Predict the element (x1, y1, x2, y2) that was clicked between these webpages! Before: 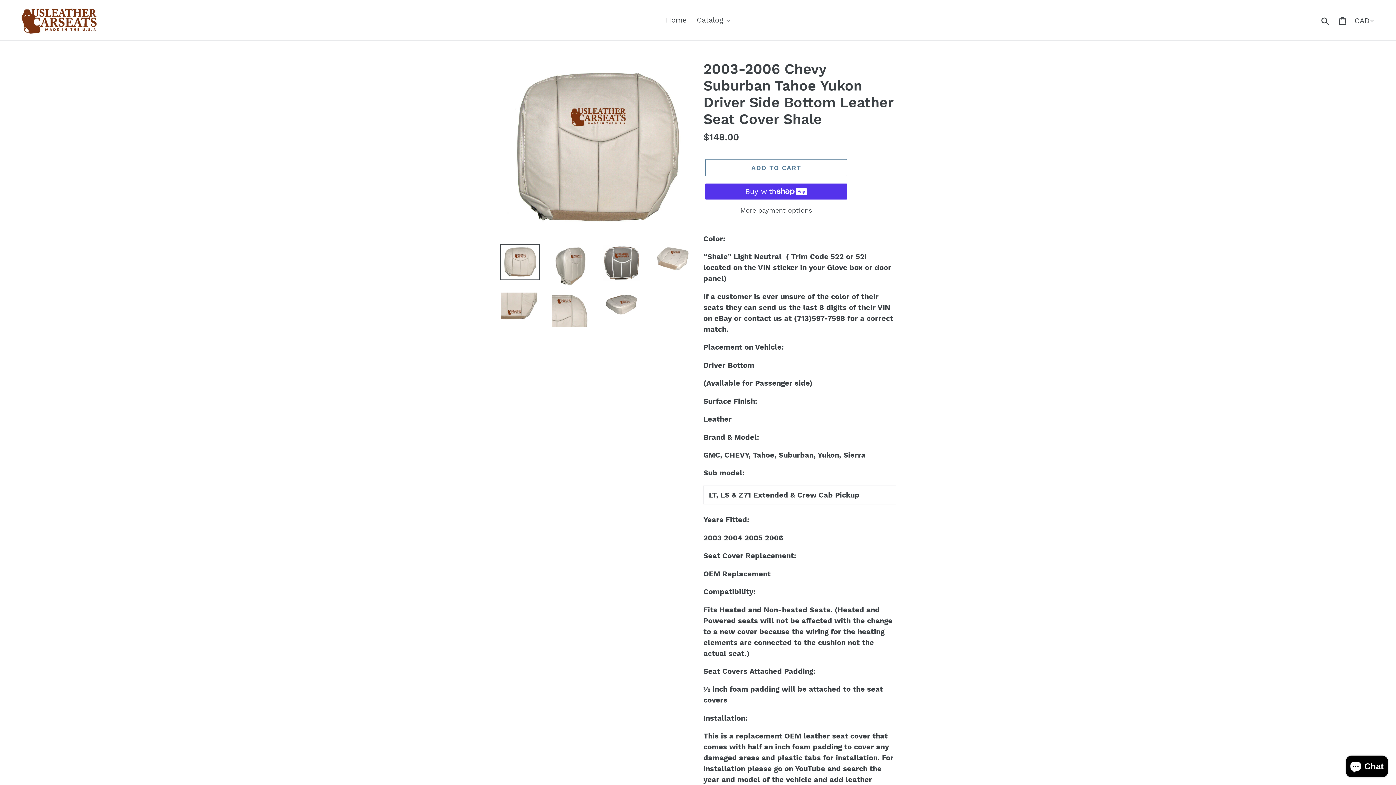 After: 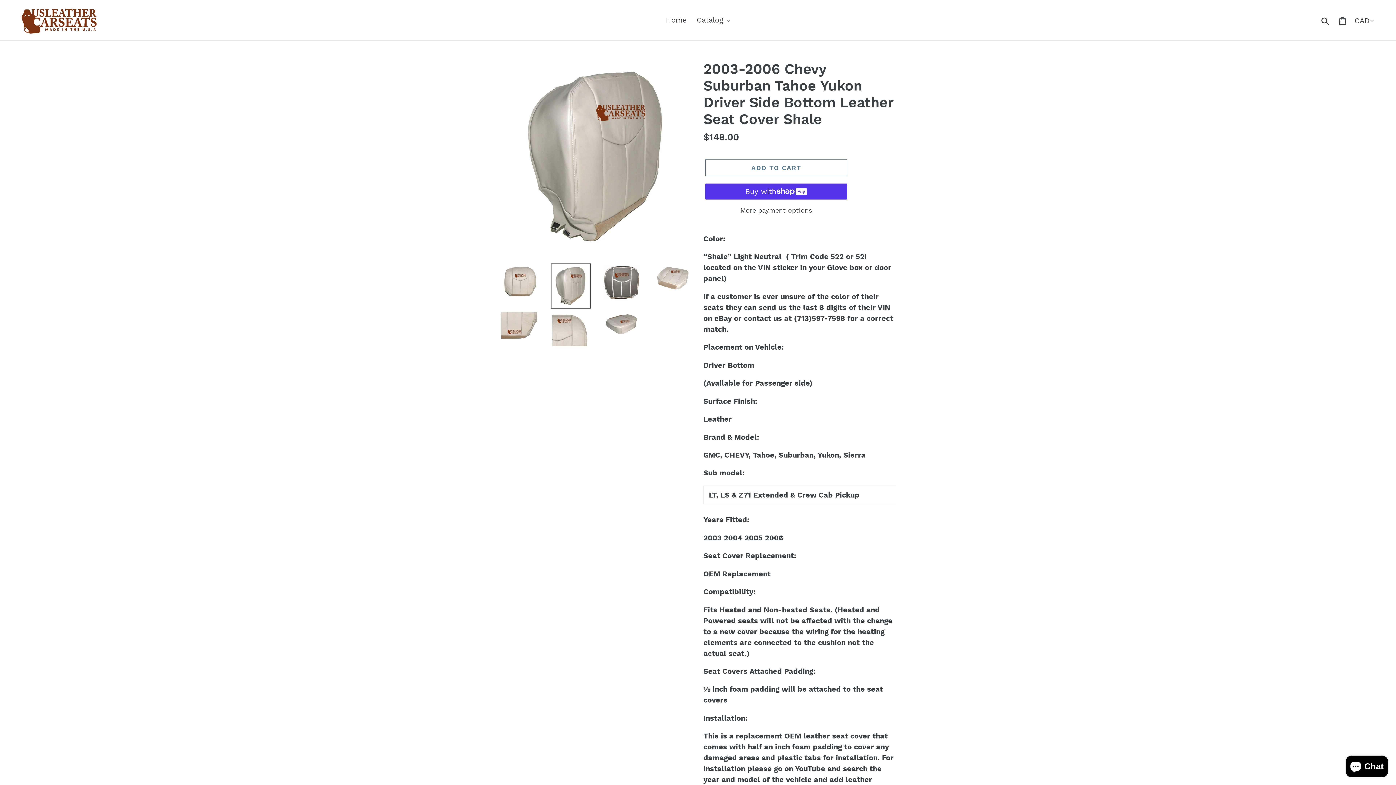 Action: bbox: (550, 243, 590, 288)